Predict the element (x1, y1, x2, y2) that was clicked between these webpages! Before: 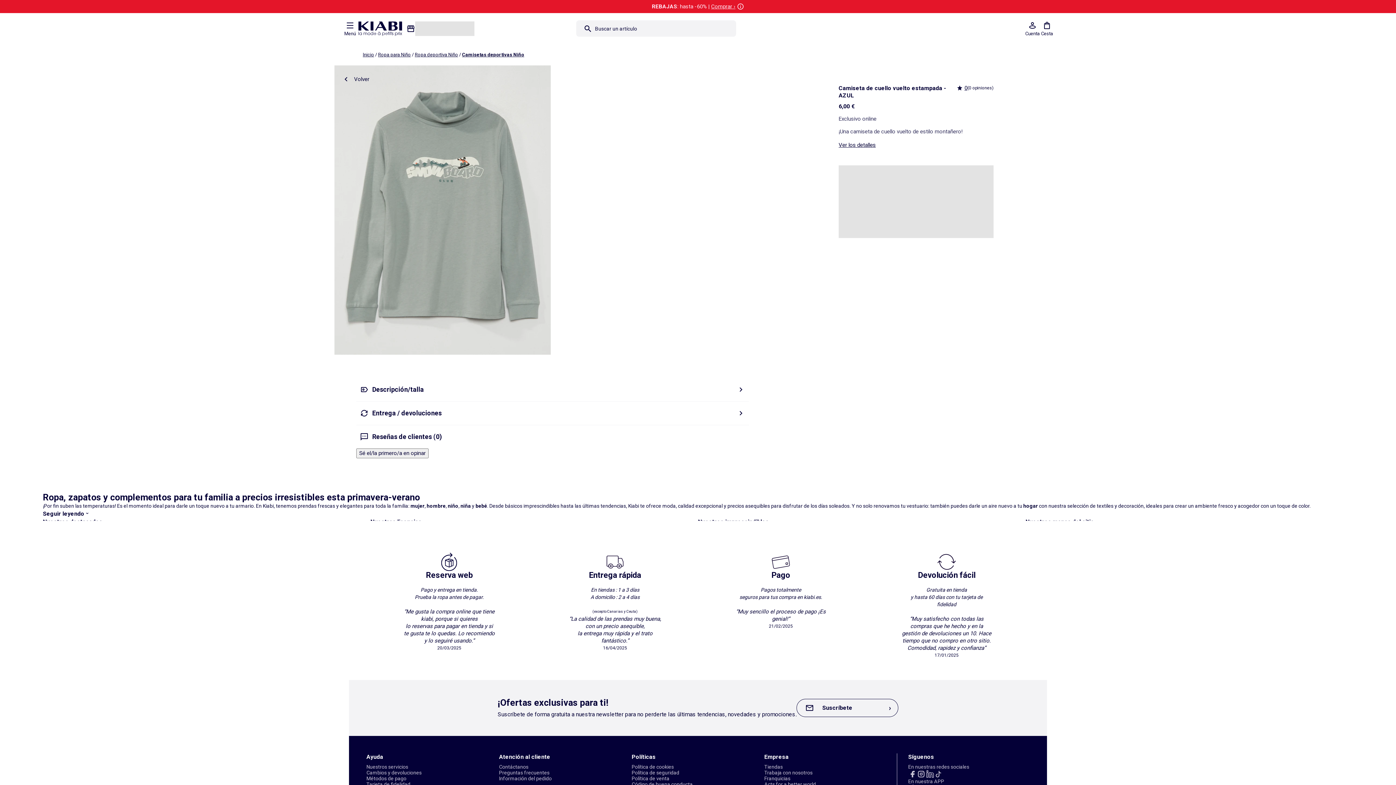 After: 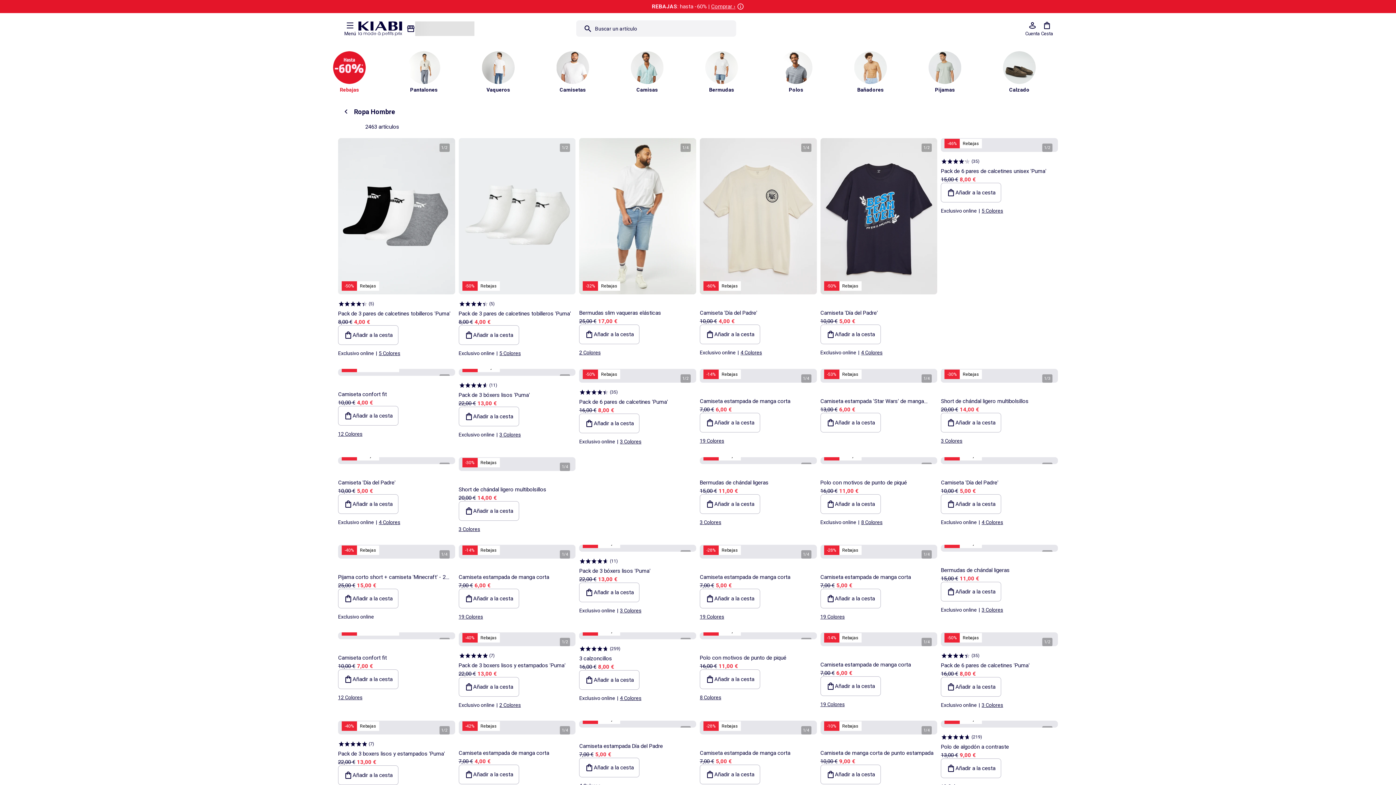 Action: label: hombre bbox: (426, 503, 445, 509)